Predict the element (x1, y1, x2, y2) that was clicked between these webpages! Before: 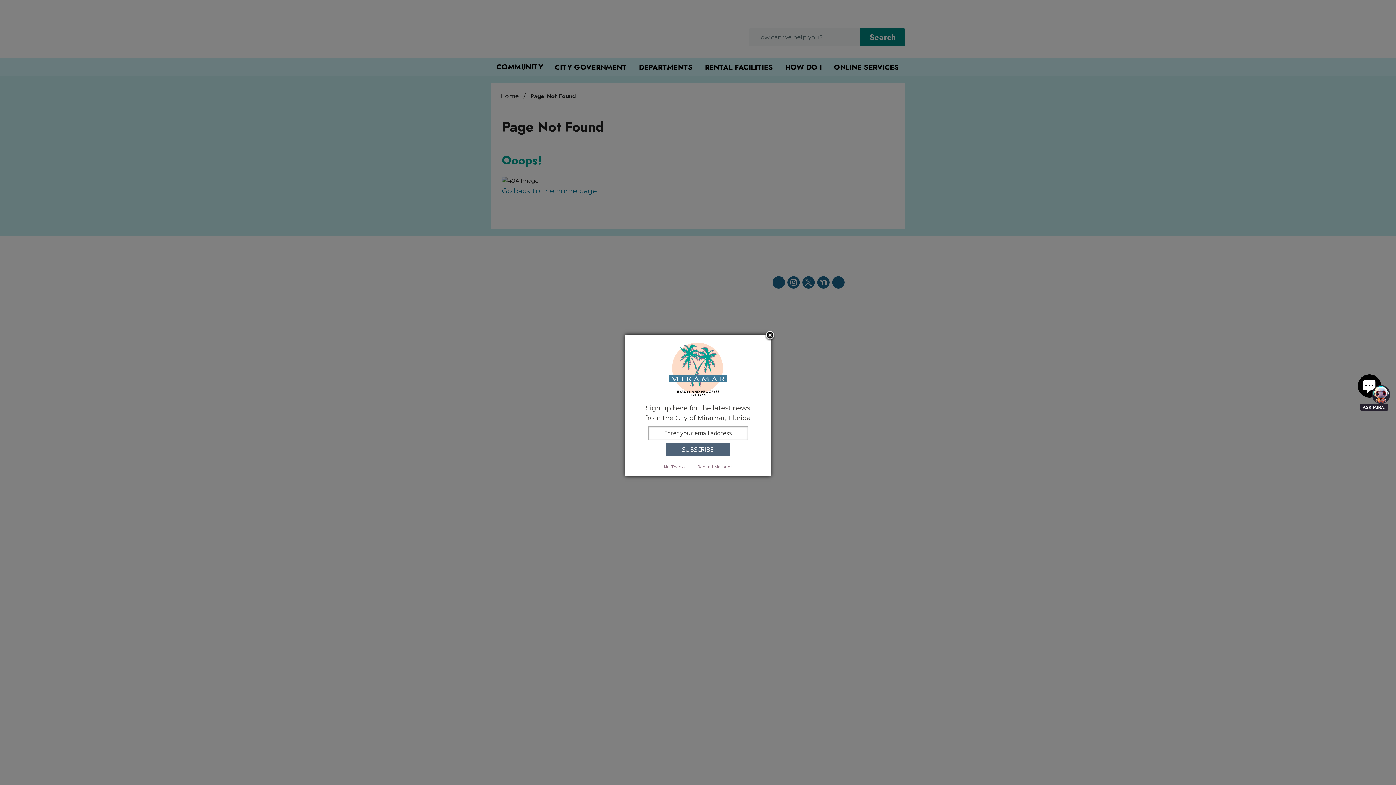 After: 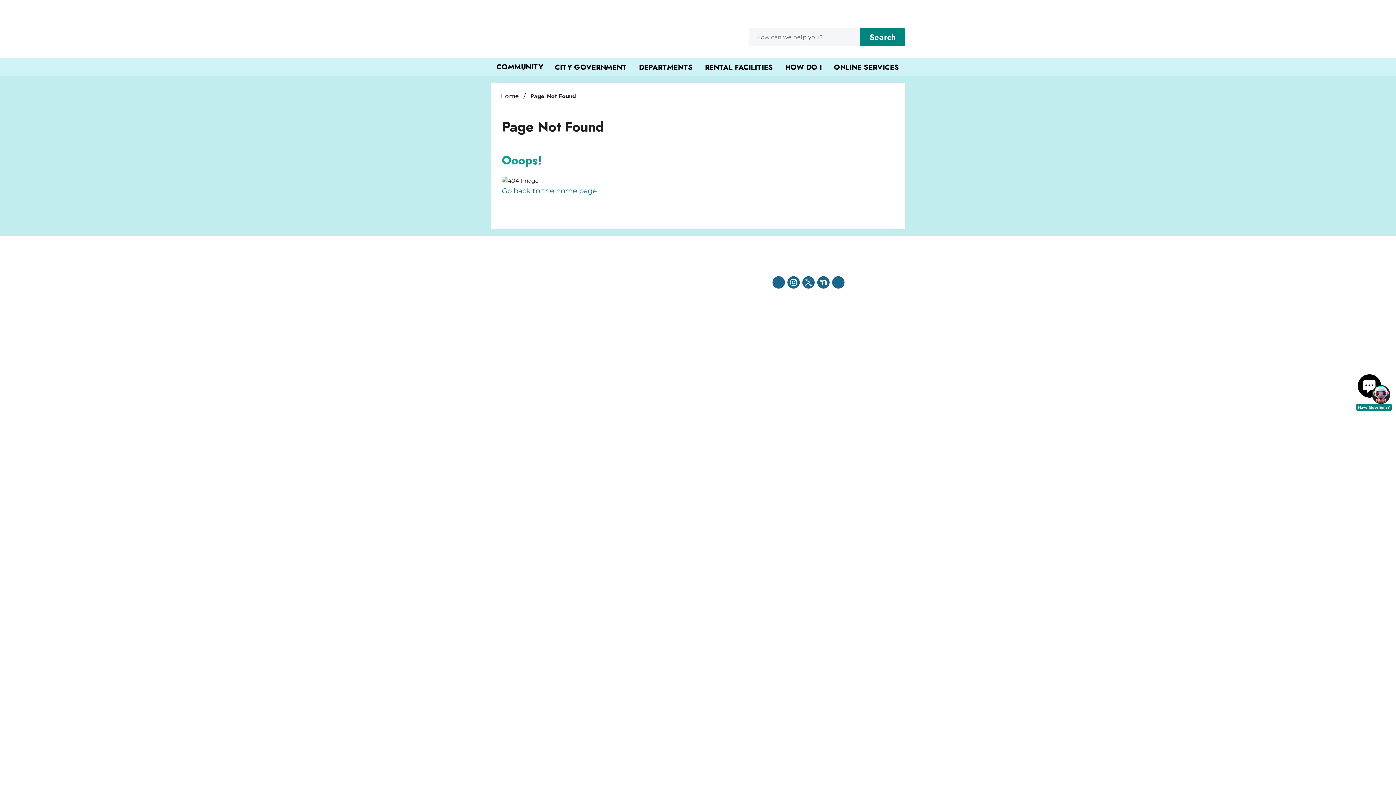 Action: label: Remind Me Later bbox: (692, 463, 737, 470)